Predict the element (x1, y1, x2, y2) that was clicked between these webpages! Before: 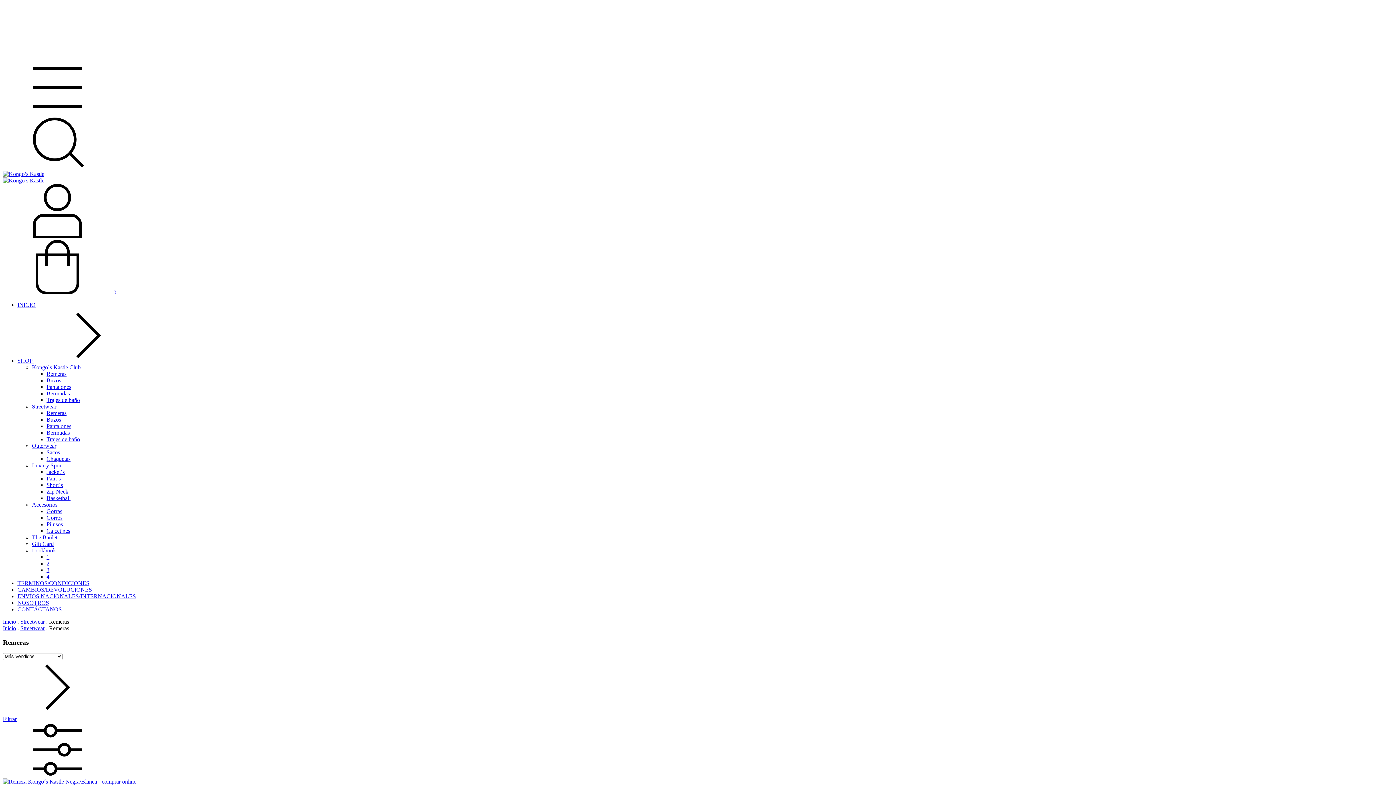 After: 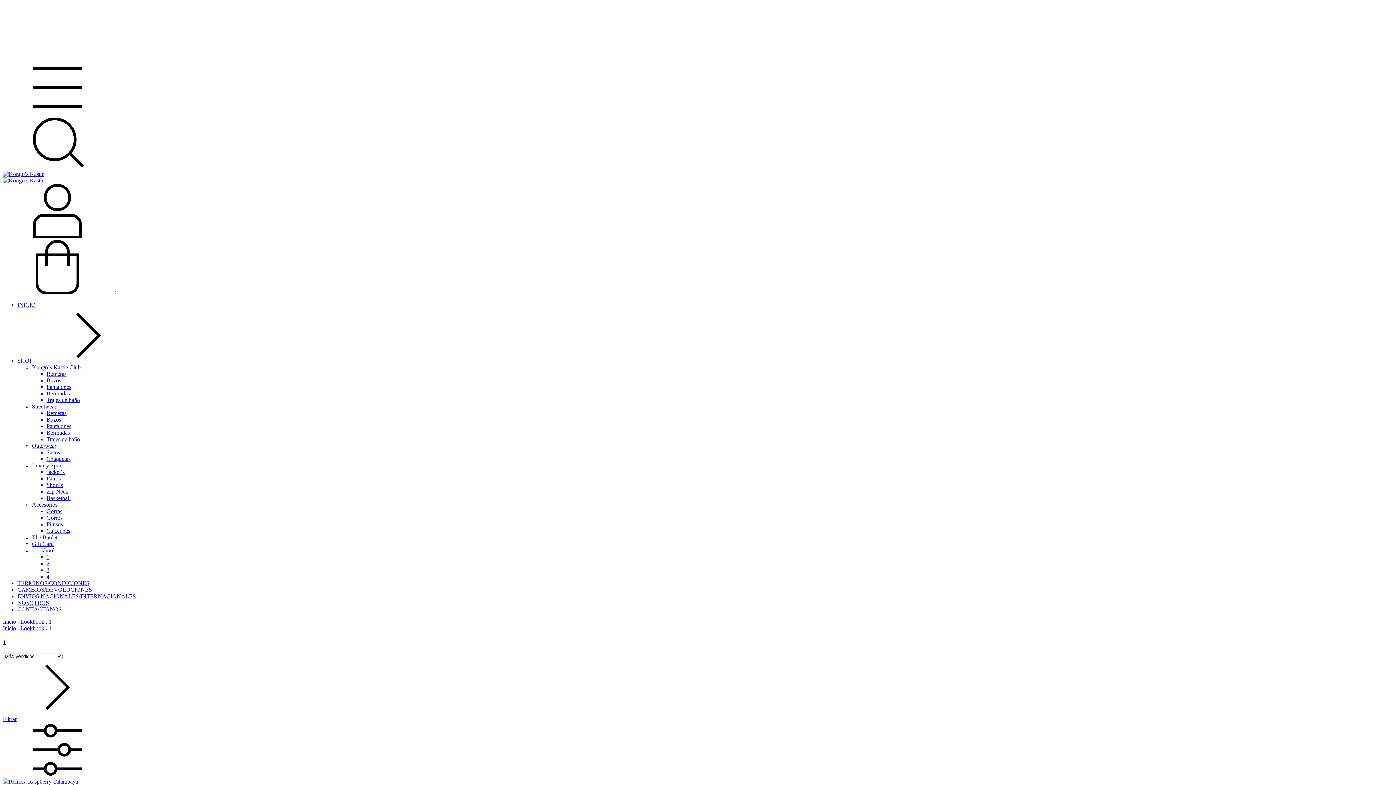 Action: label: 1 bbox: (46, 554, 49, 560)